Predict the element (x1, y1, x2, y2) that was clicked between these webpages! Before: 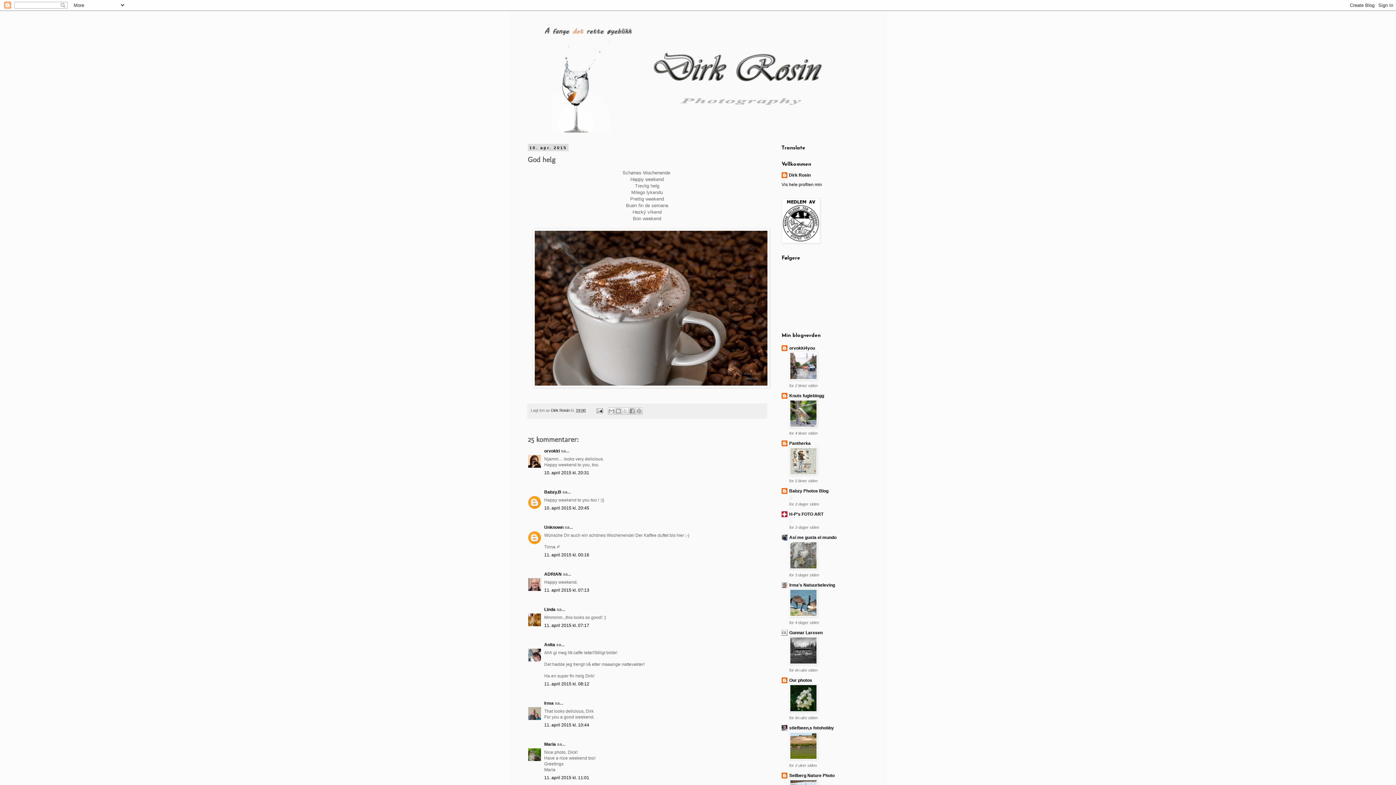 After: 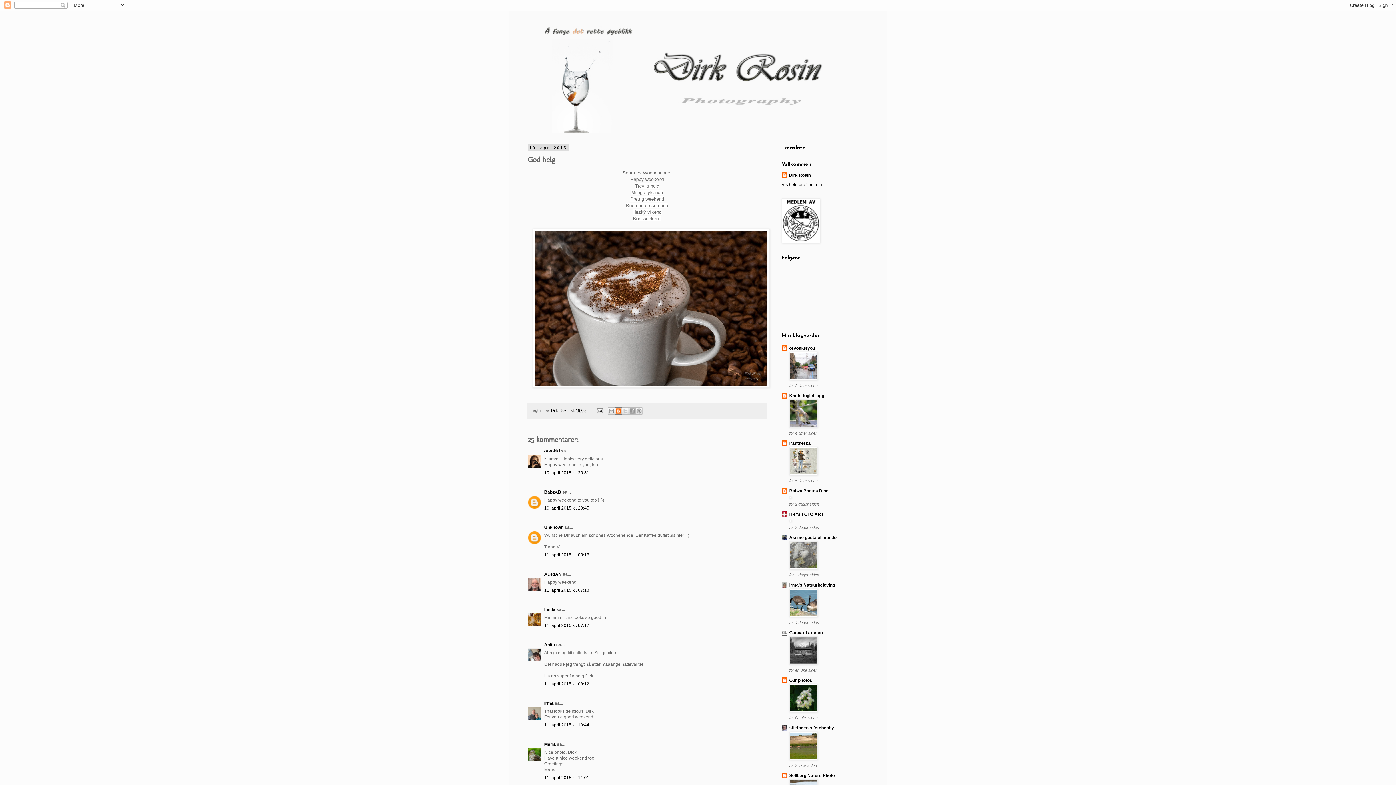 Action: label: Blogg dette! bbox: (614, 407, 622, 414)